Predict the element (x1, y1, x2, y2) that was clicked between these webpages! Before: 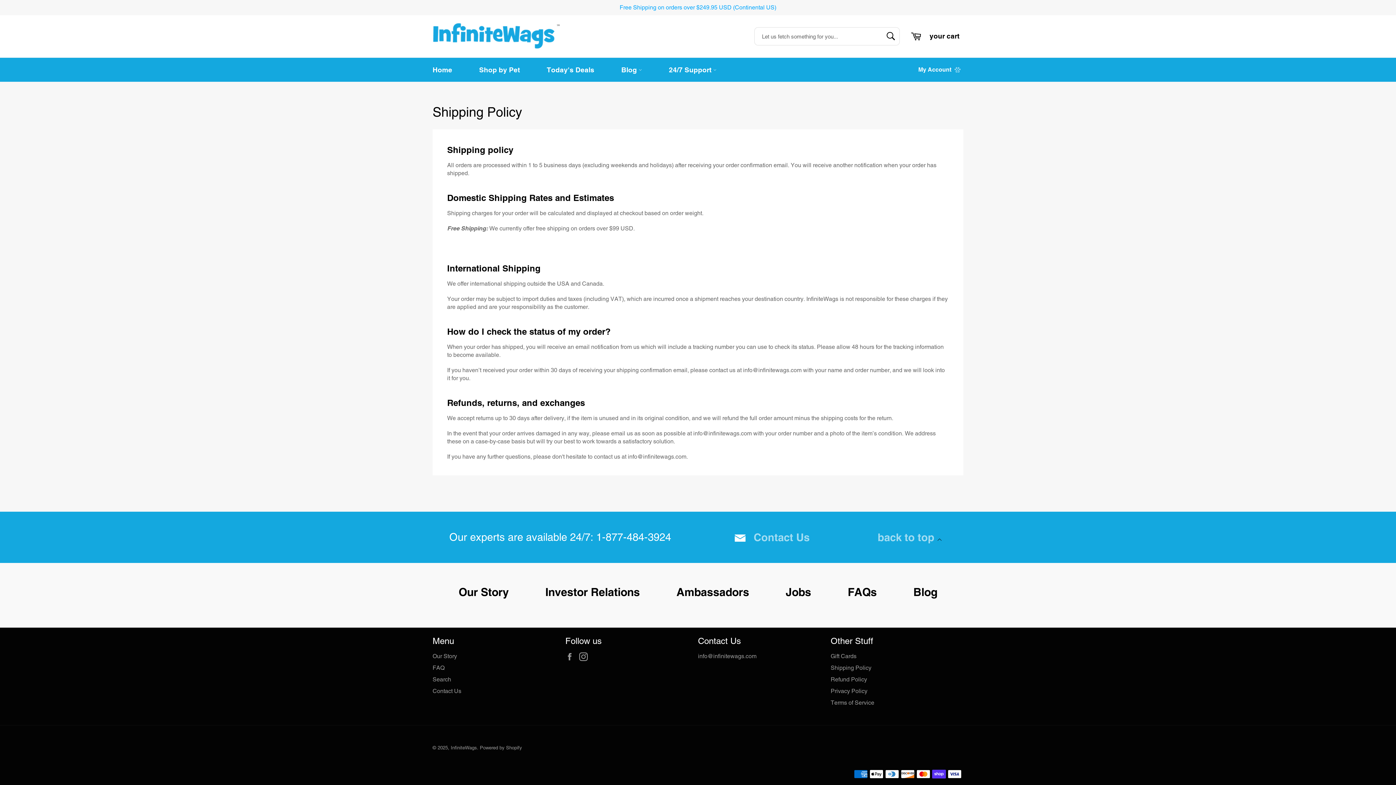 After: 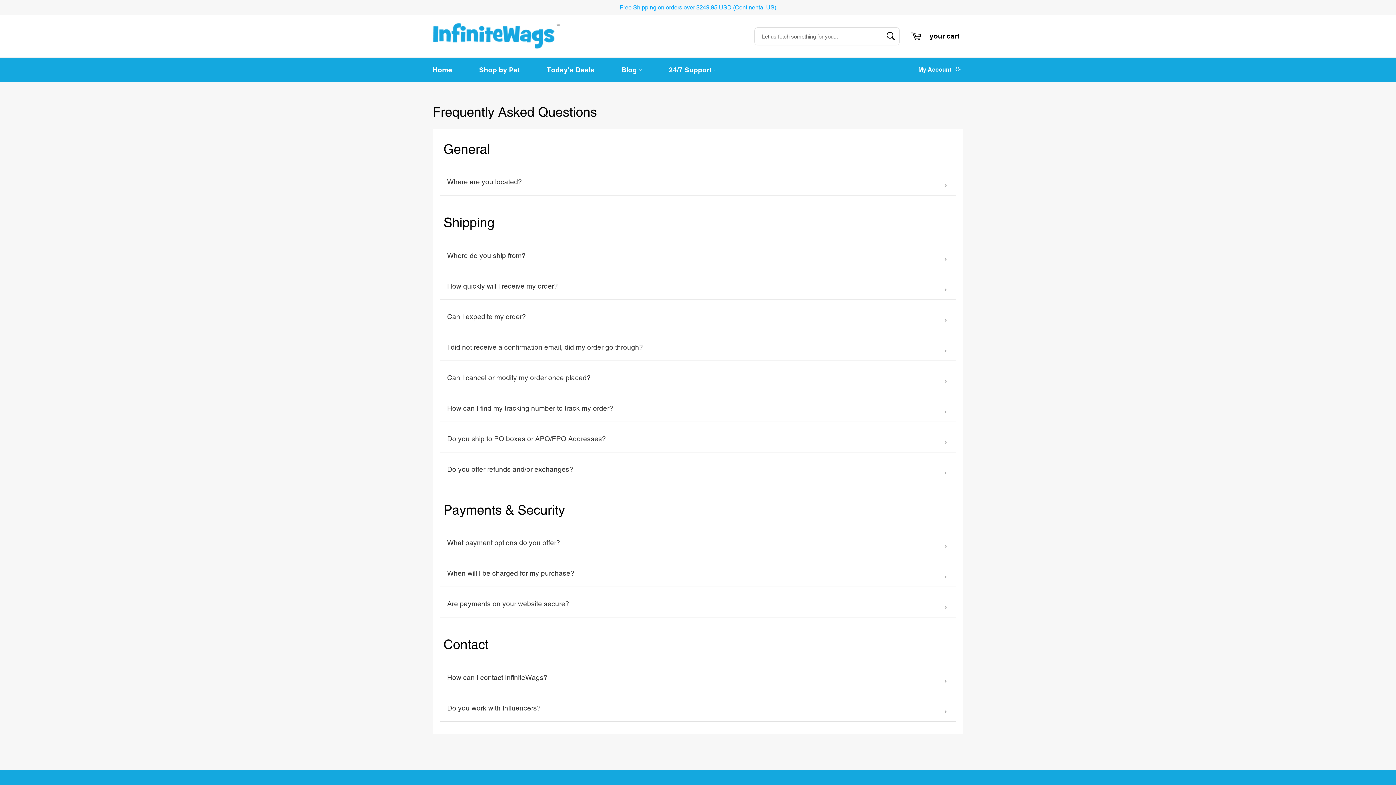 Action: label: FAQs bbox: (847, 585, 877, 598)